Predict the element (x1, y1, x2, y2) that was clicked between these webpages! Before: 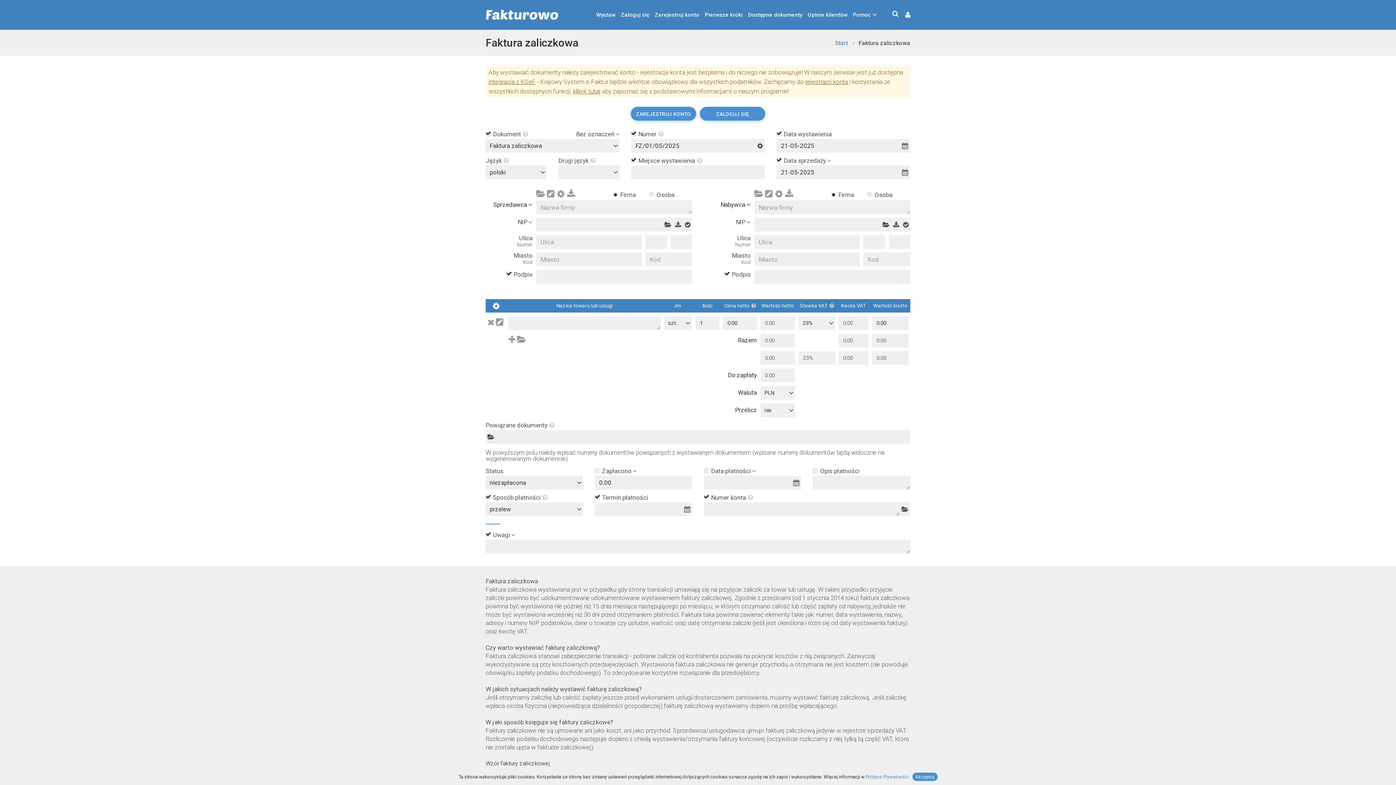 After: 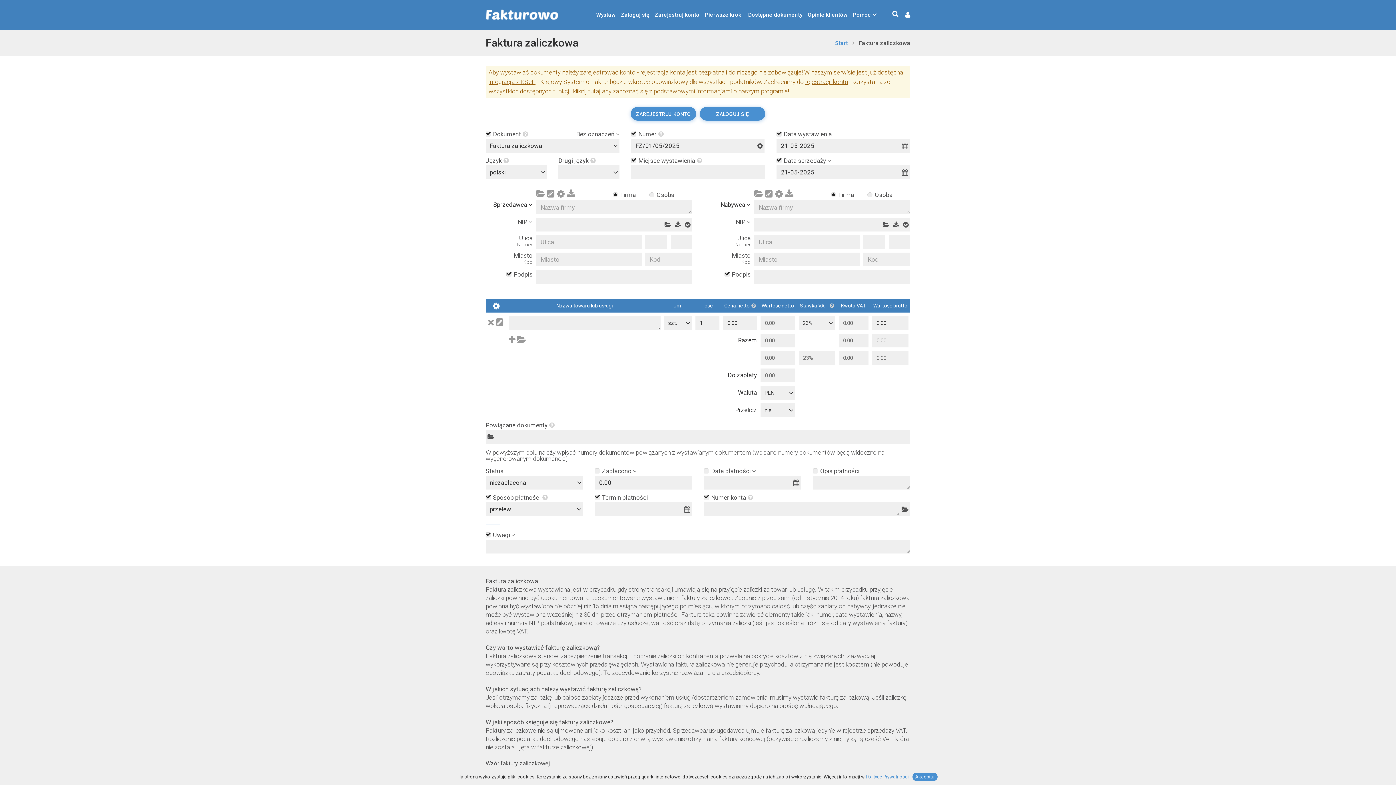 Action: bbox: (546, 191, 555, 200)